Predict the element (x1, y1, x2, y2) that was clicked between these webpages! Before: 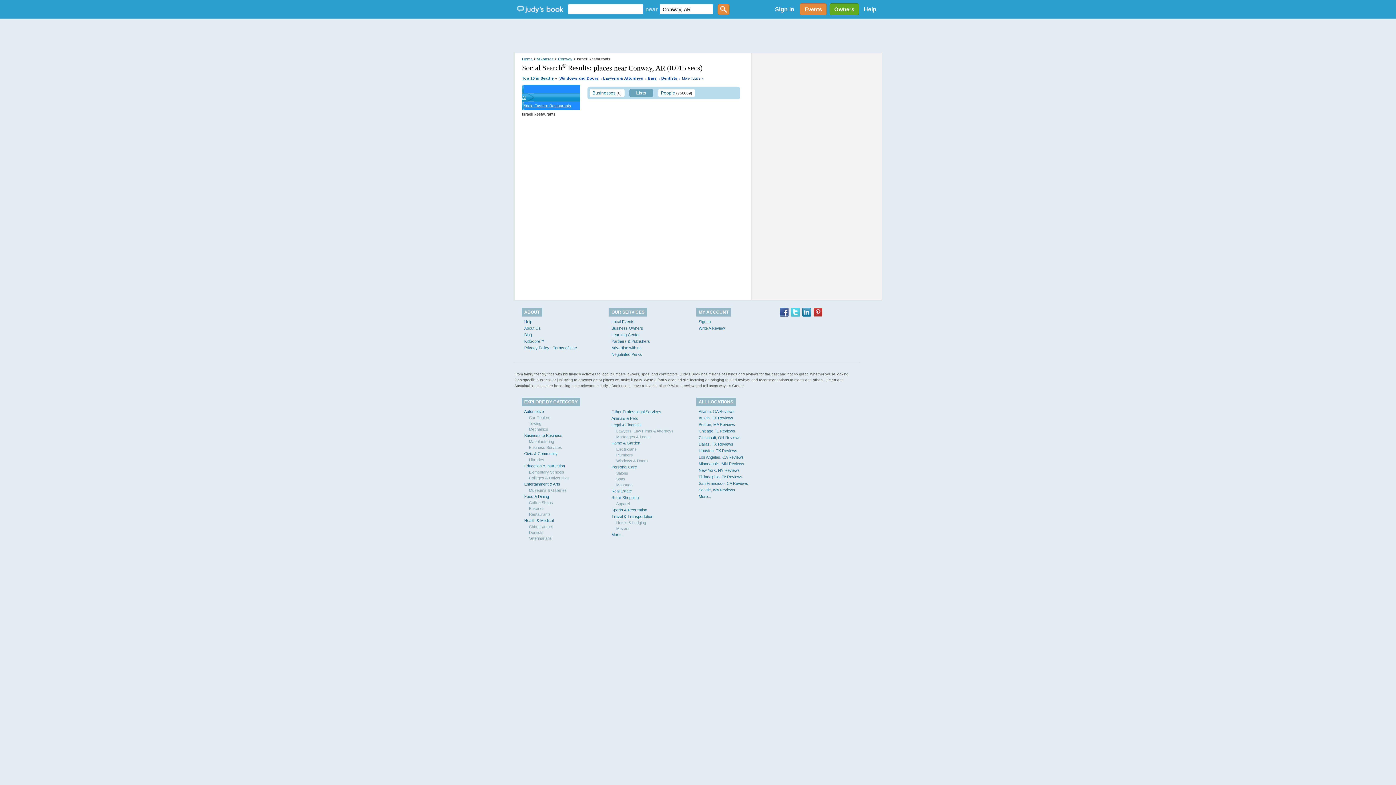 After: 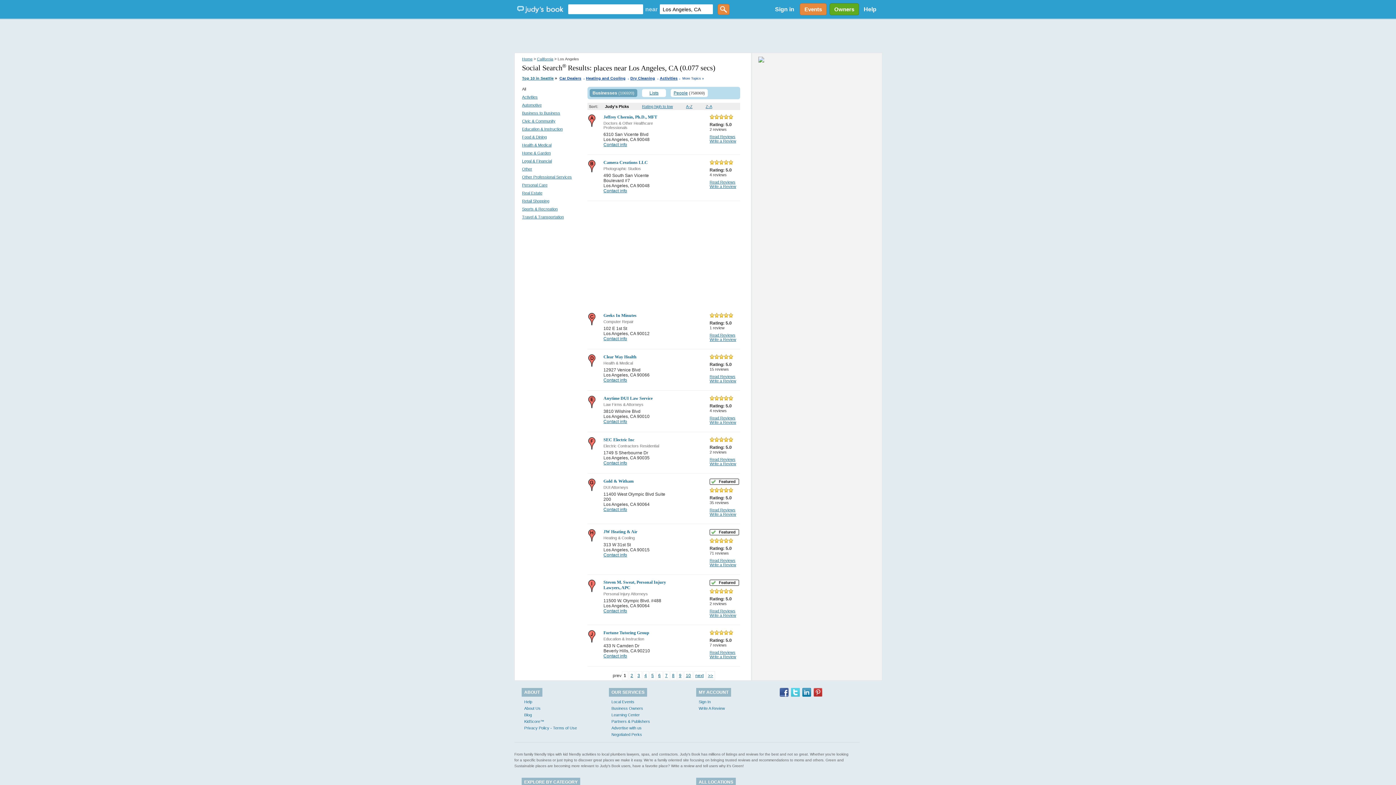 Action: label: Los Angeles, CA Reviews bbox: (698, 455, 744, 459)